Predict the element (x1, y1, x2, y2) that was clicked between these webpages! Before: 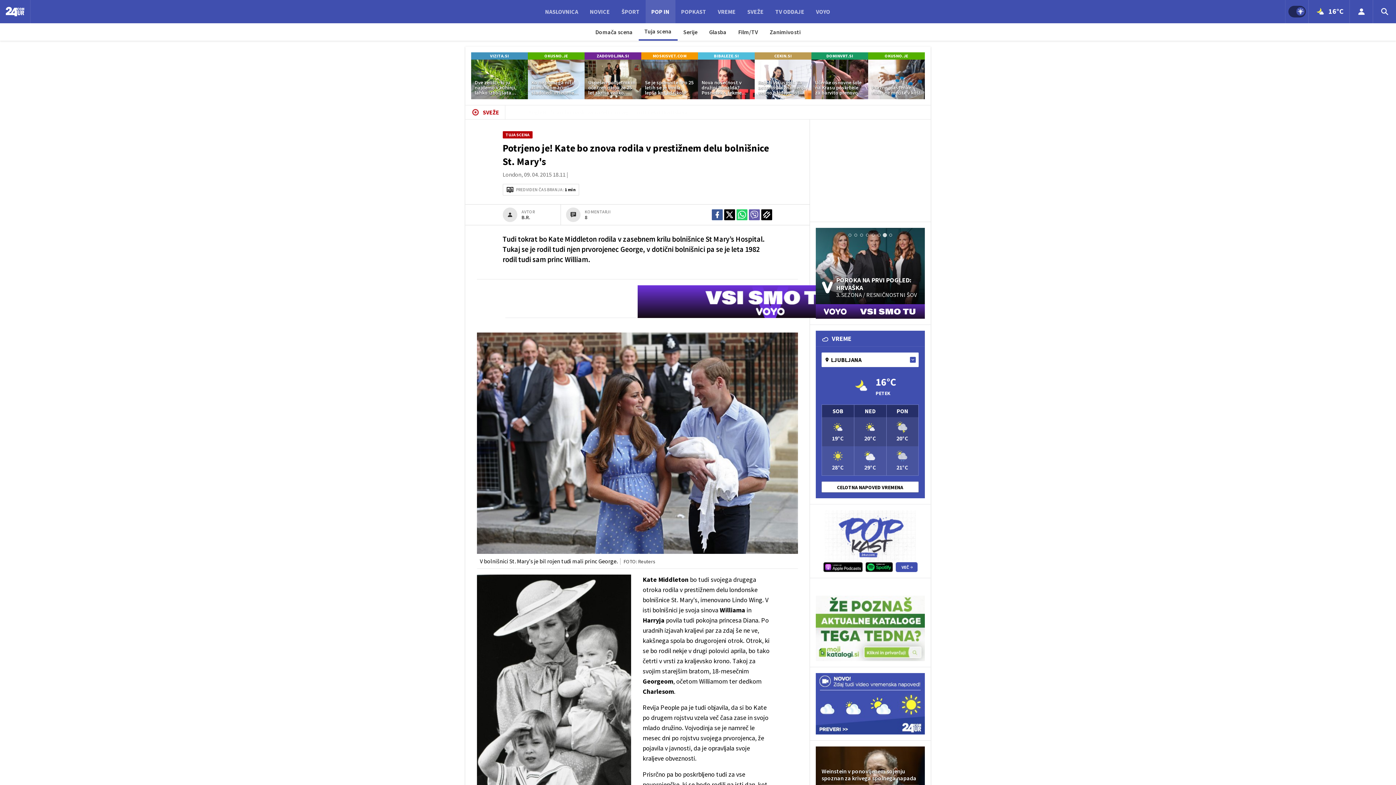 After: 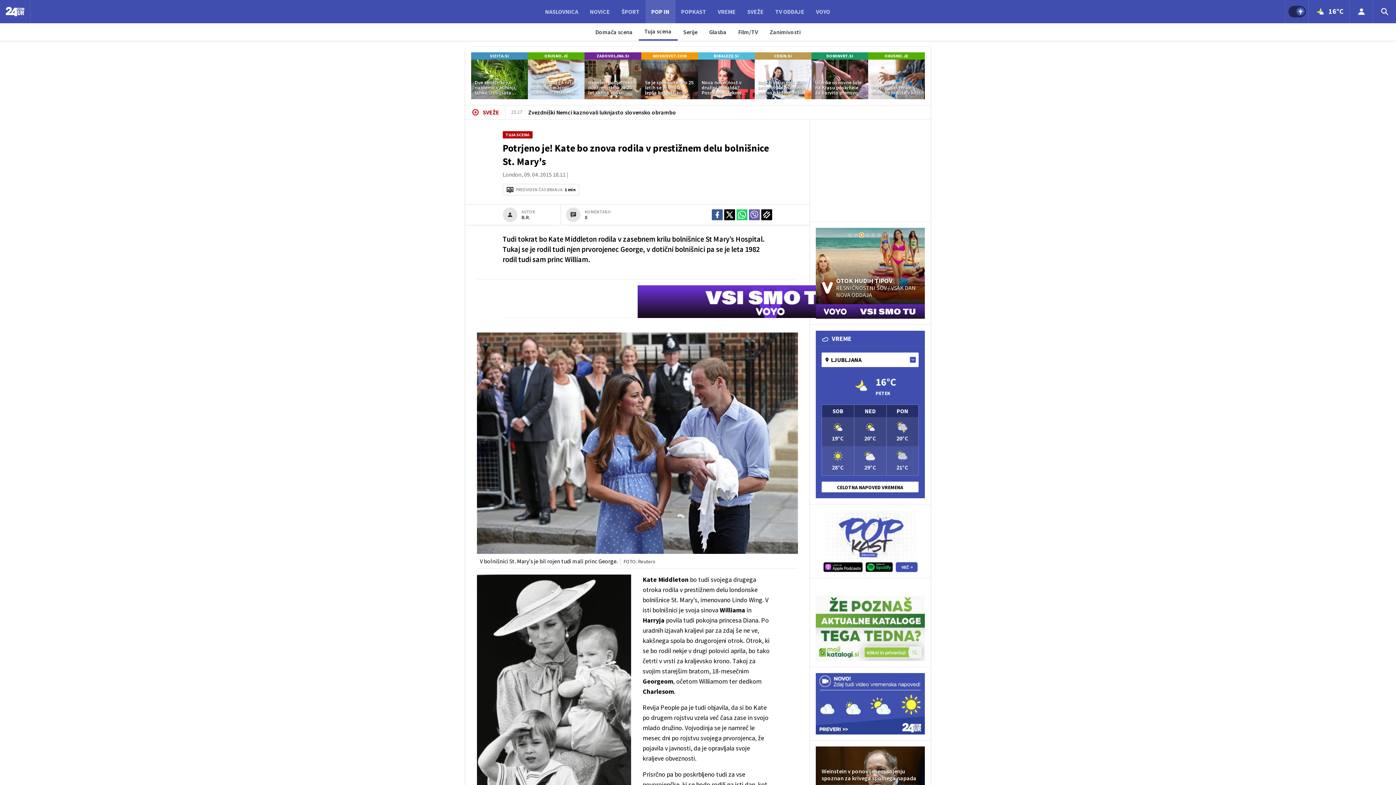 Action: bbox: (860, 233, 863, 236) label: Go to slide 3